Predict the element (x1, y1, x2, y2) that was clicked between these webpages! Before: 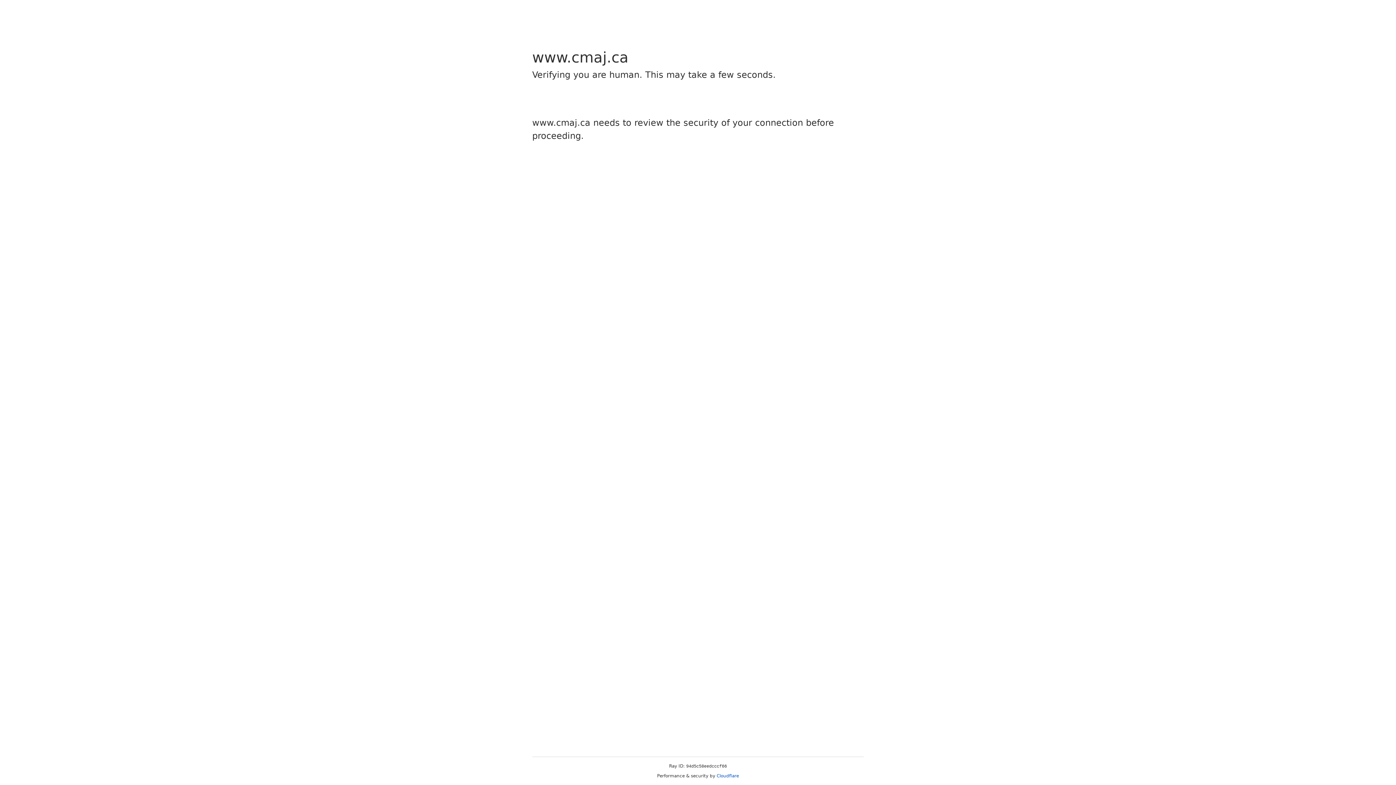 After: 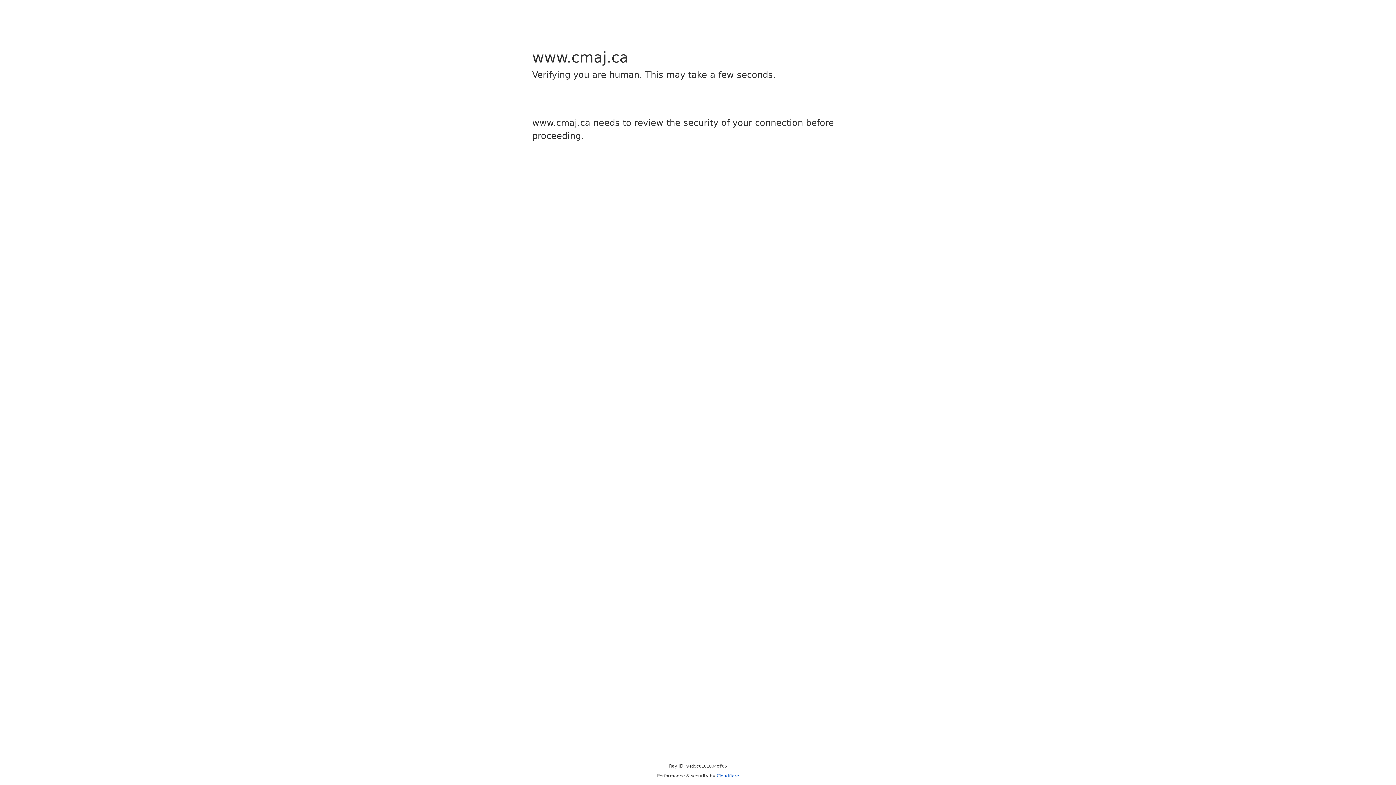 Action: bbox: (716, 773, 739, 778) label: Cloudflare